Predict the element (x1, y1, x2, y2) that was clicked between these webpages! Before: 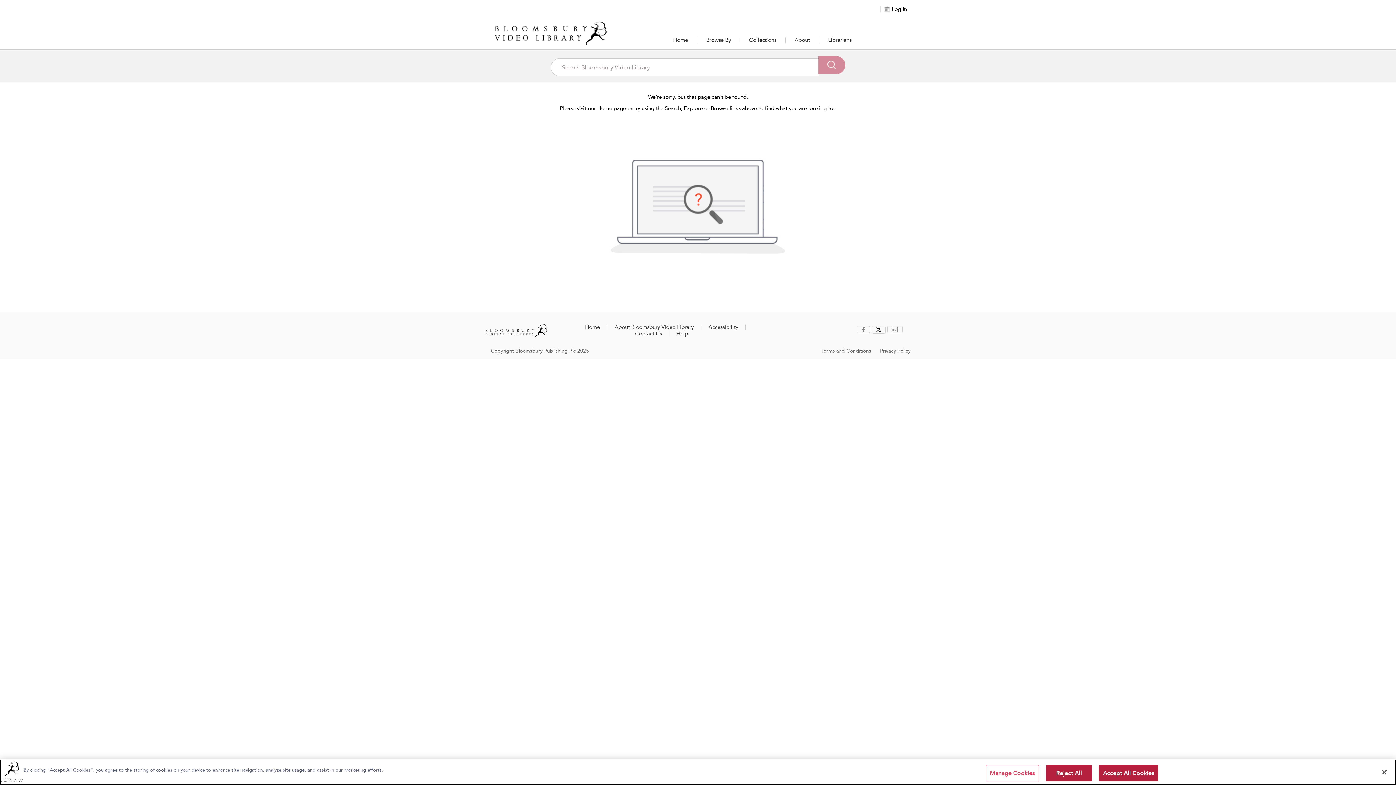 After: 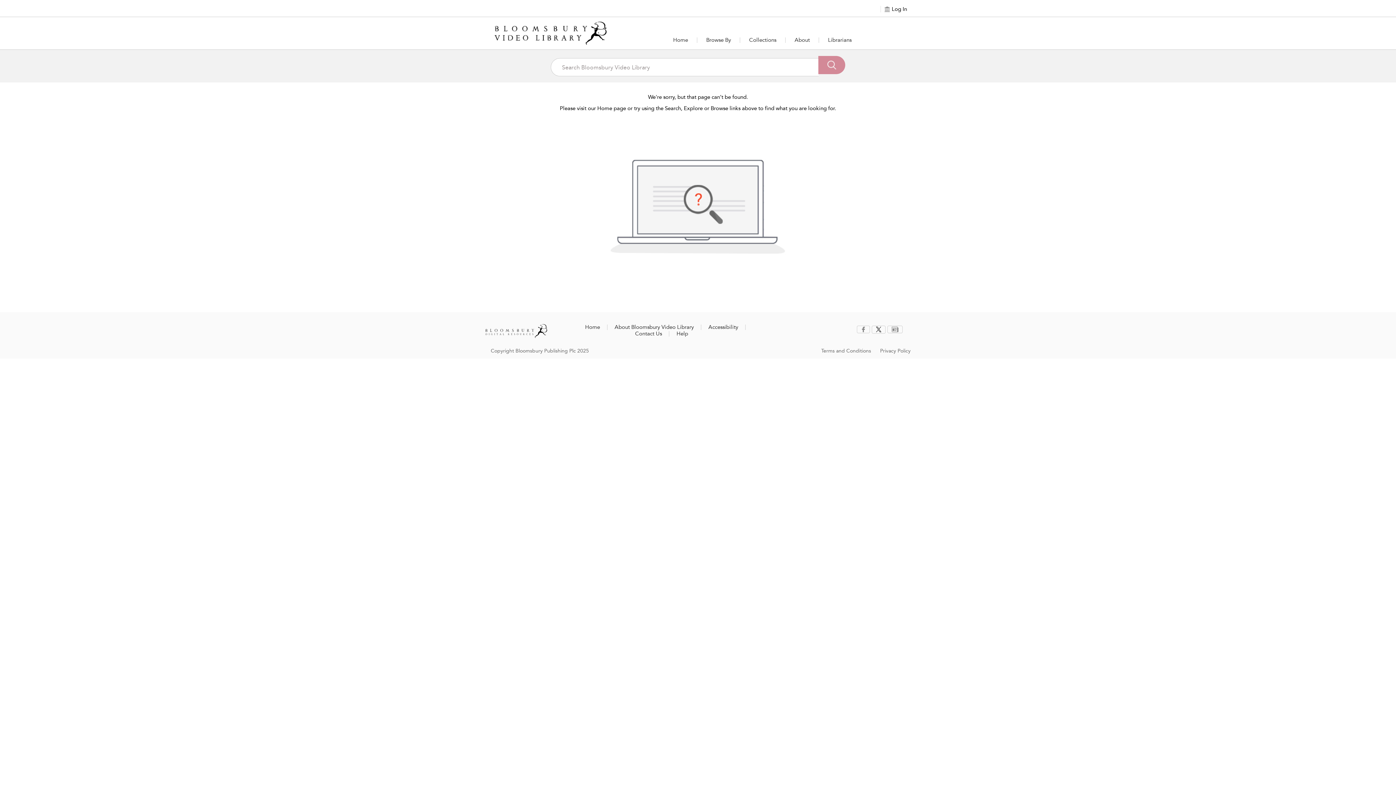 Action: label: Accept All Cookies bbox: (1099, 765, 1158, 781)